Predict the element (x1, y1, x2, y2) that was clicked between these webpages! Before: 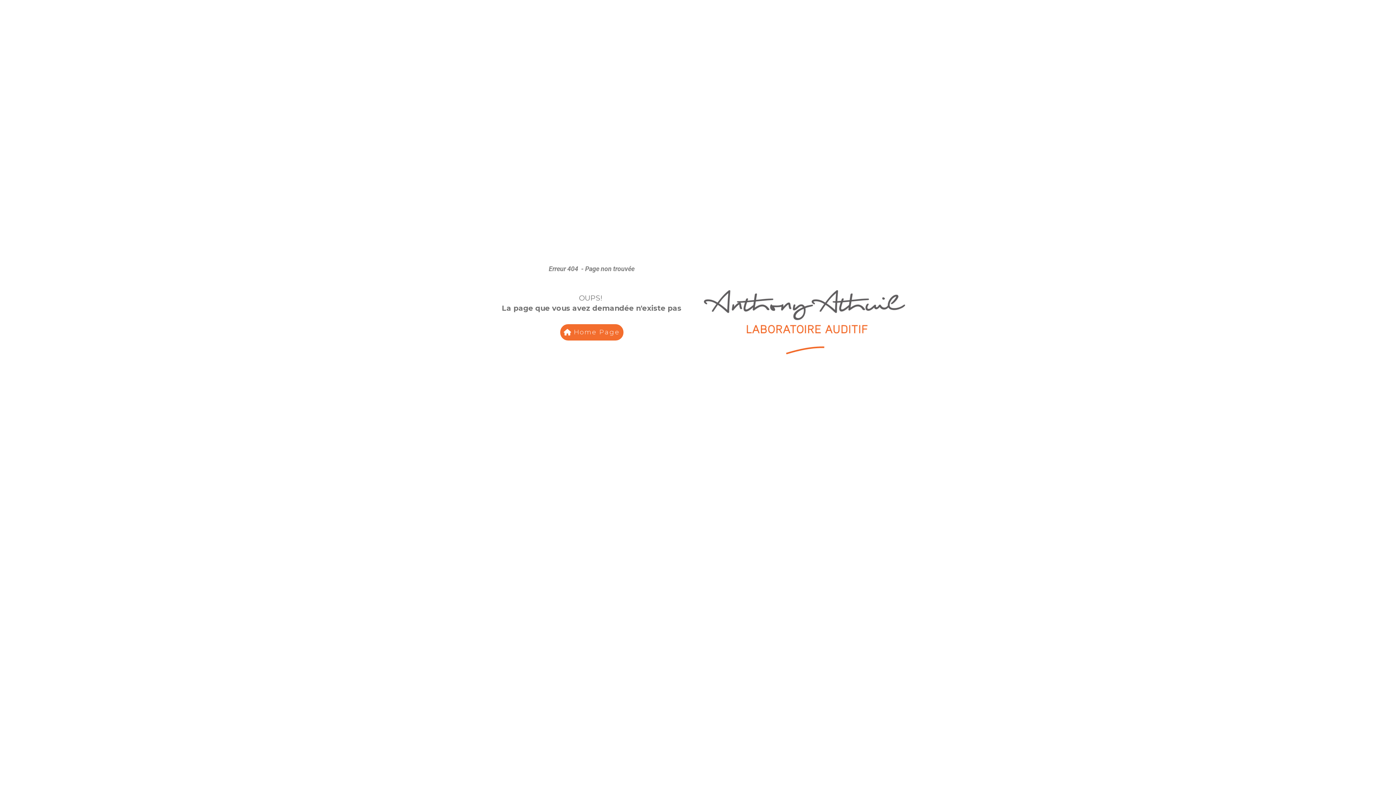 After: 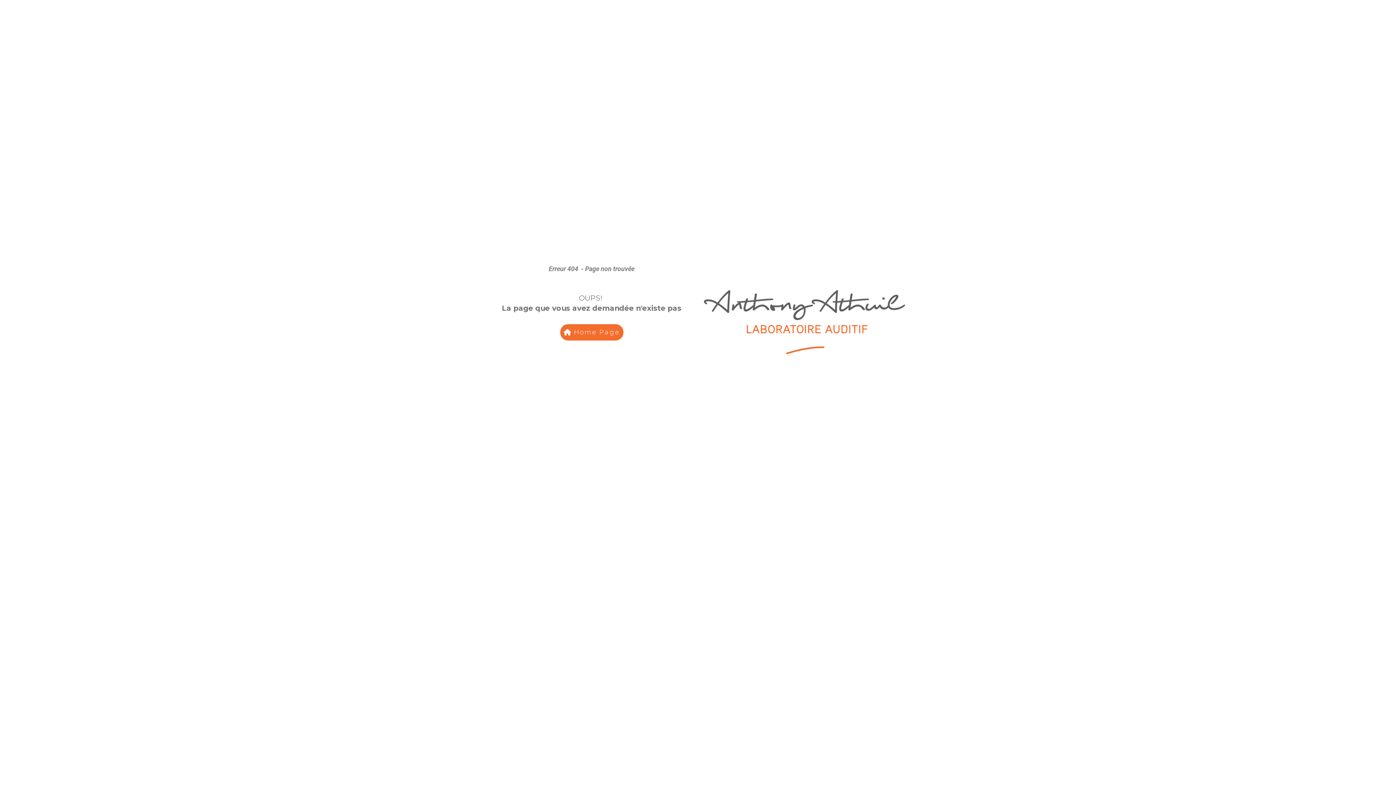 Action: bbox: (703, 251, 905, 392)